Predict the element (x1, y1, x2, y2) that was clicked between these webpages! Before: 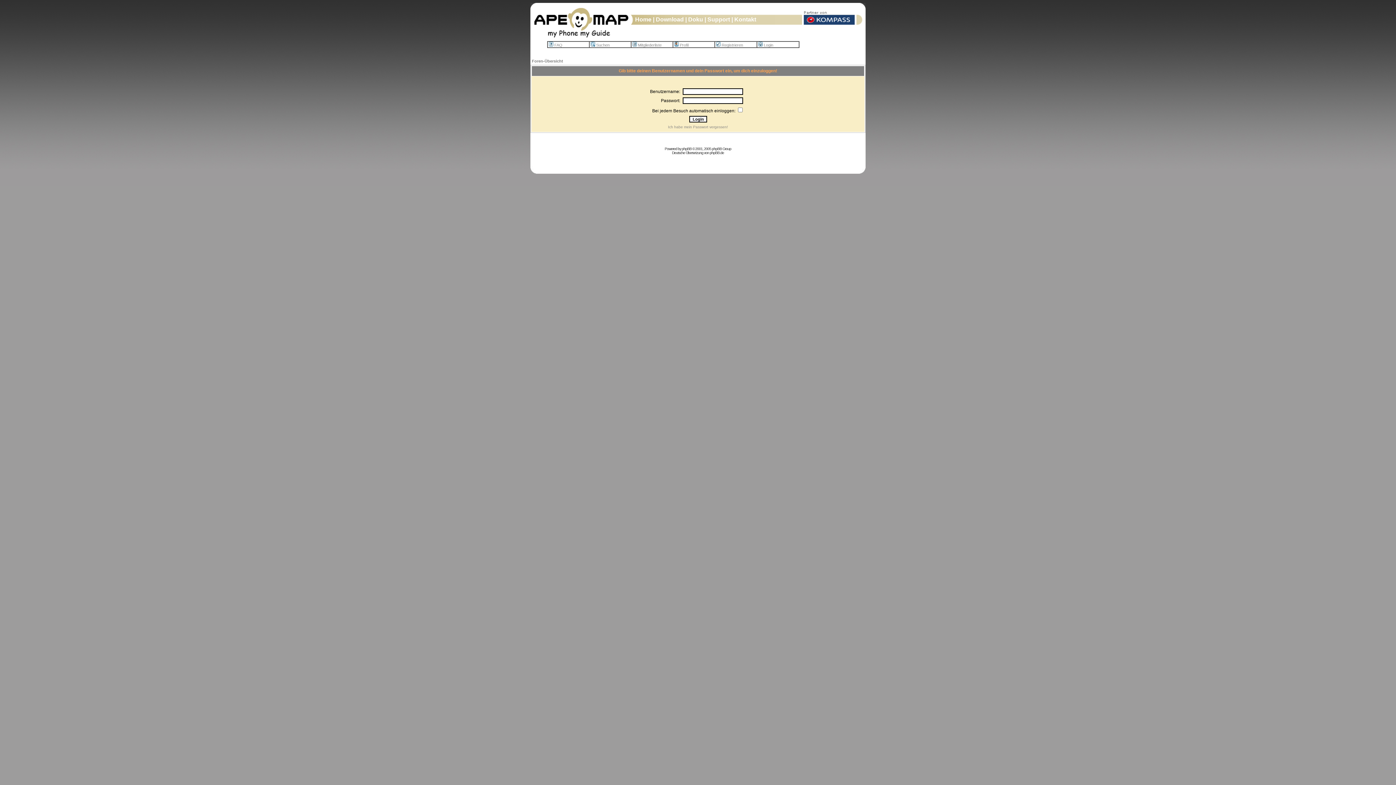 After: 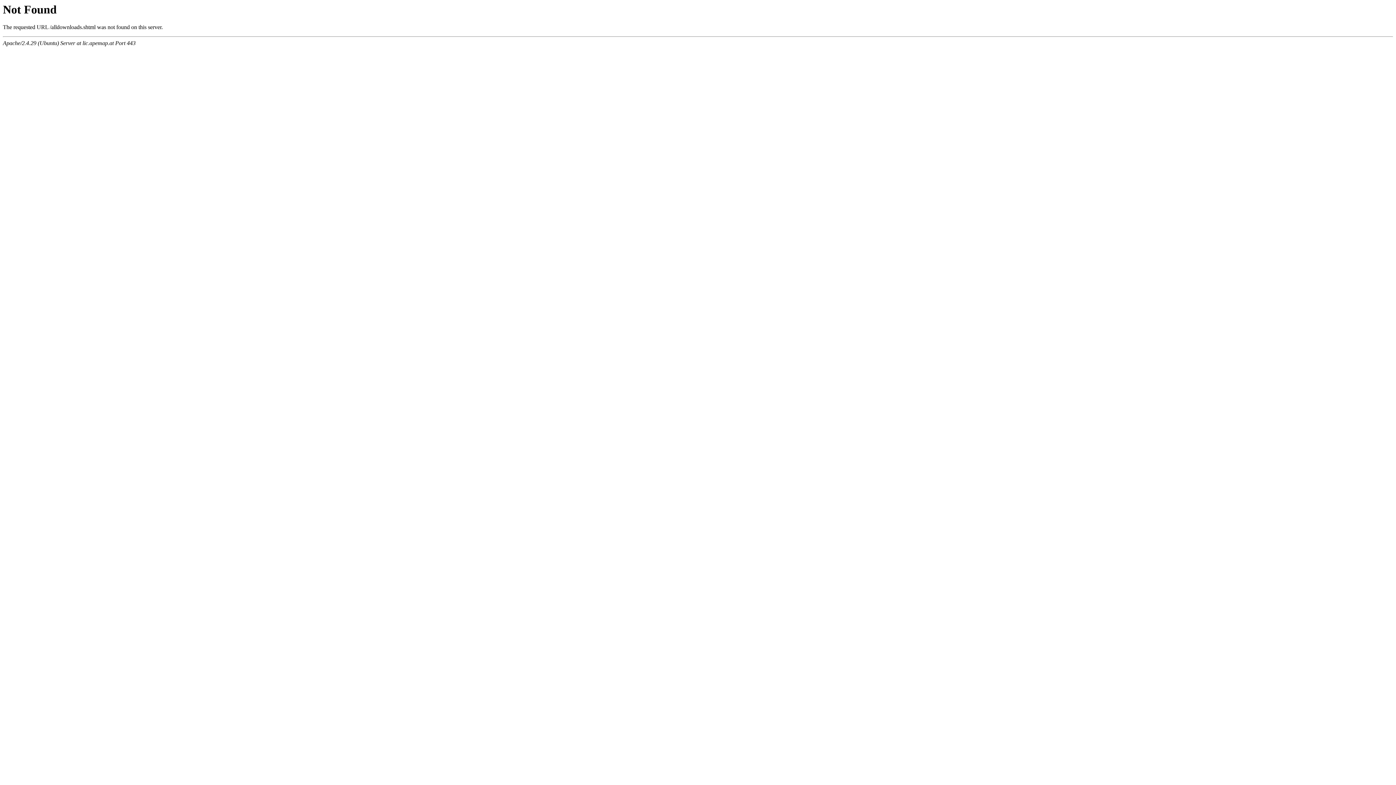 Action: label: Download bbox: (656, 16, 684, 22)